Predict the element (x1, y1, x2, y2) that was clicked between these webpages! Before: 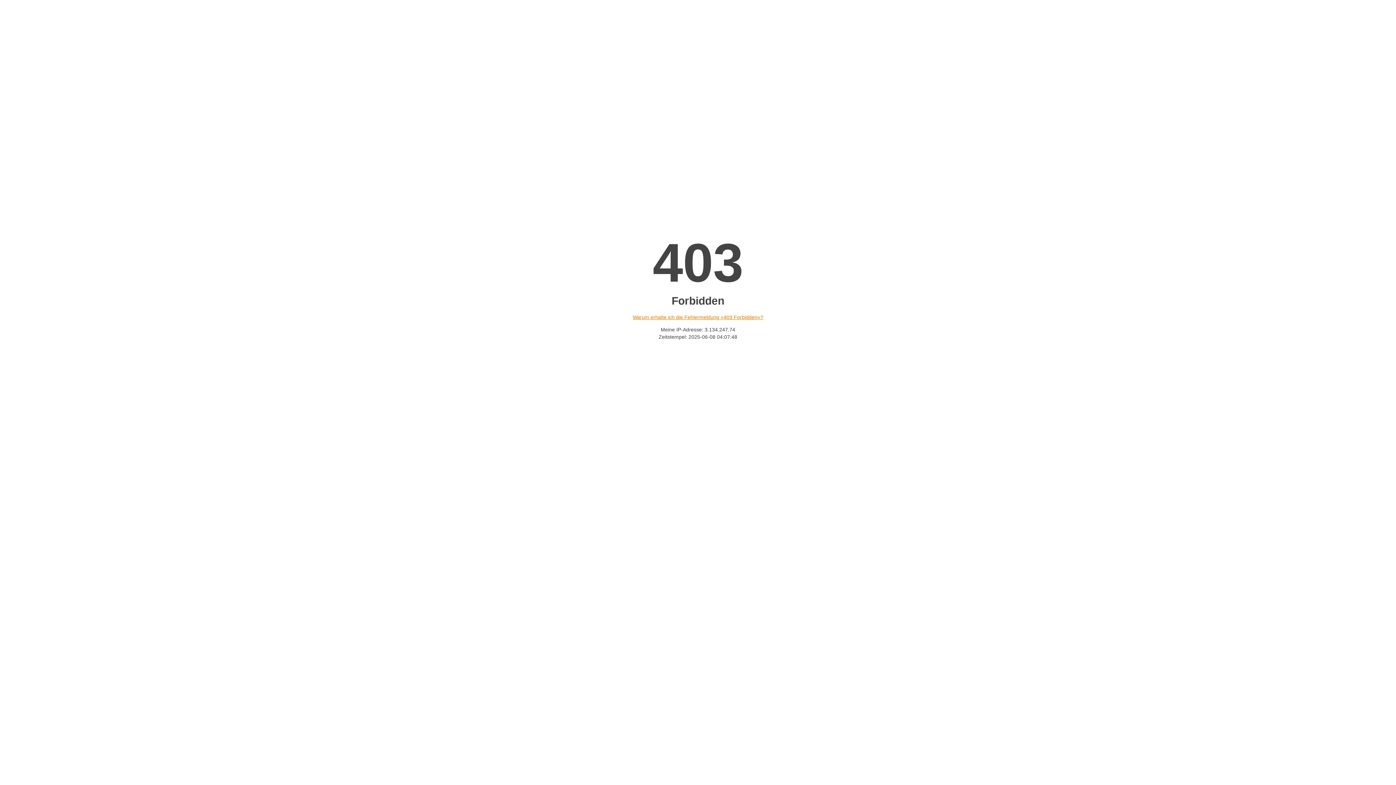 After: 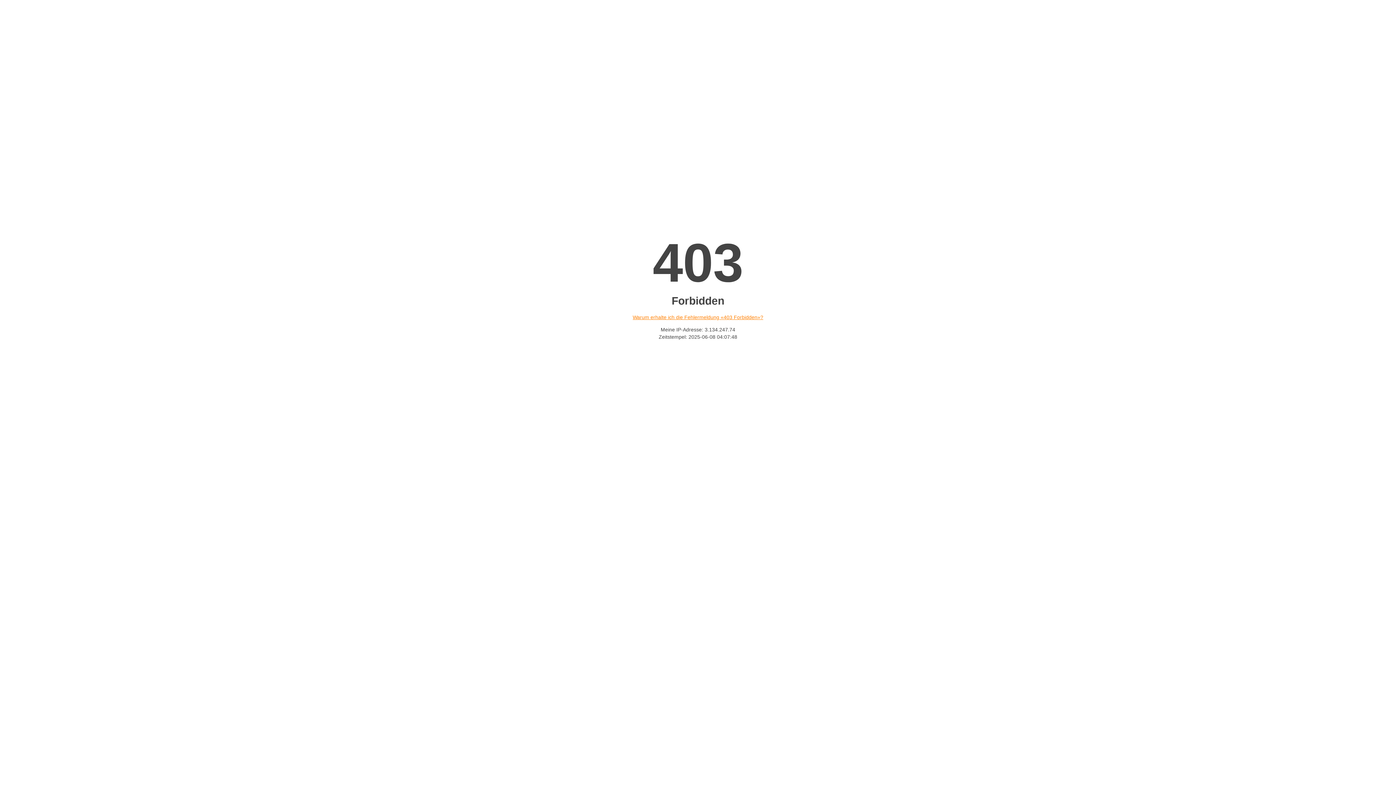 Action: bbox: (632, 314, 763, 320) label: Warum erhalte ich die Fehlermeldung «403 Forbidden»?